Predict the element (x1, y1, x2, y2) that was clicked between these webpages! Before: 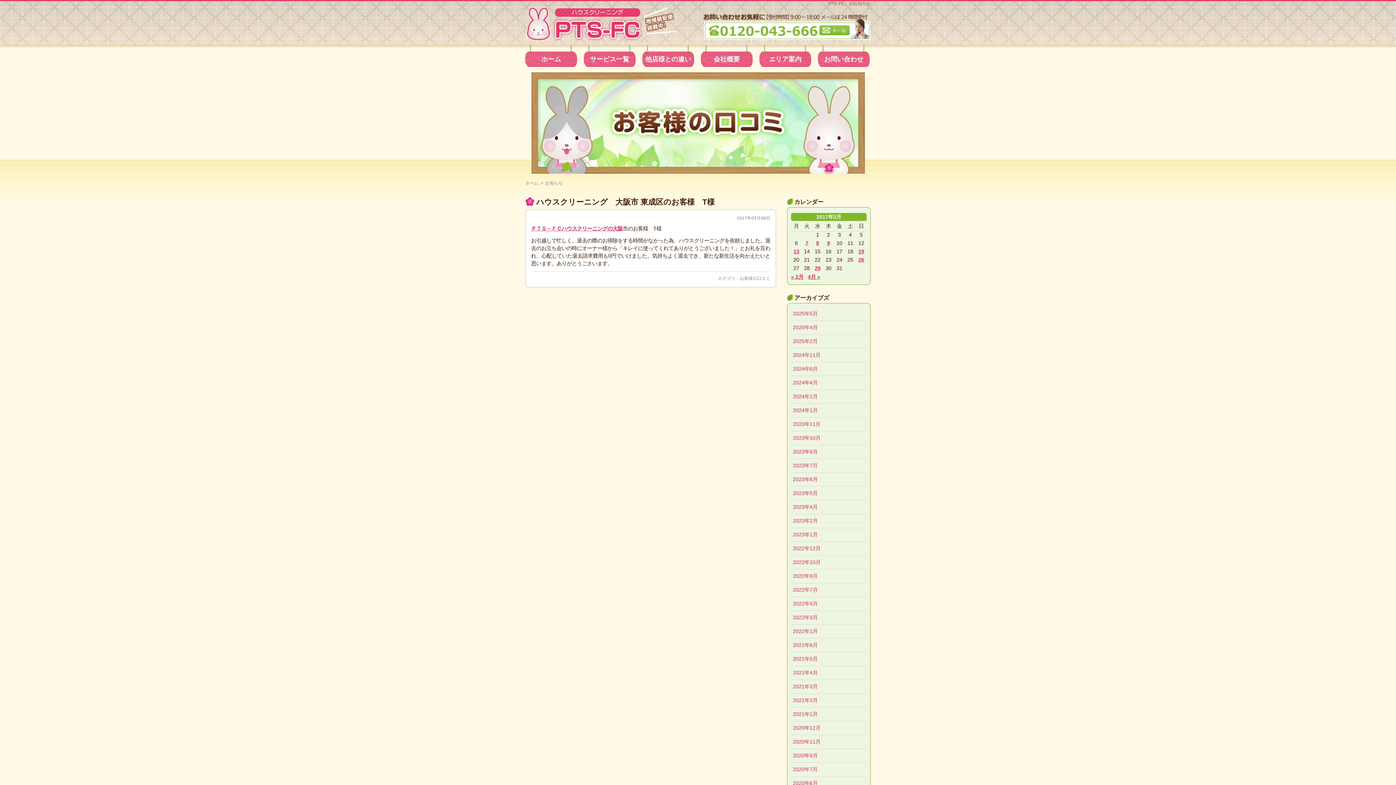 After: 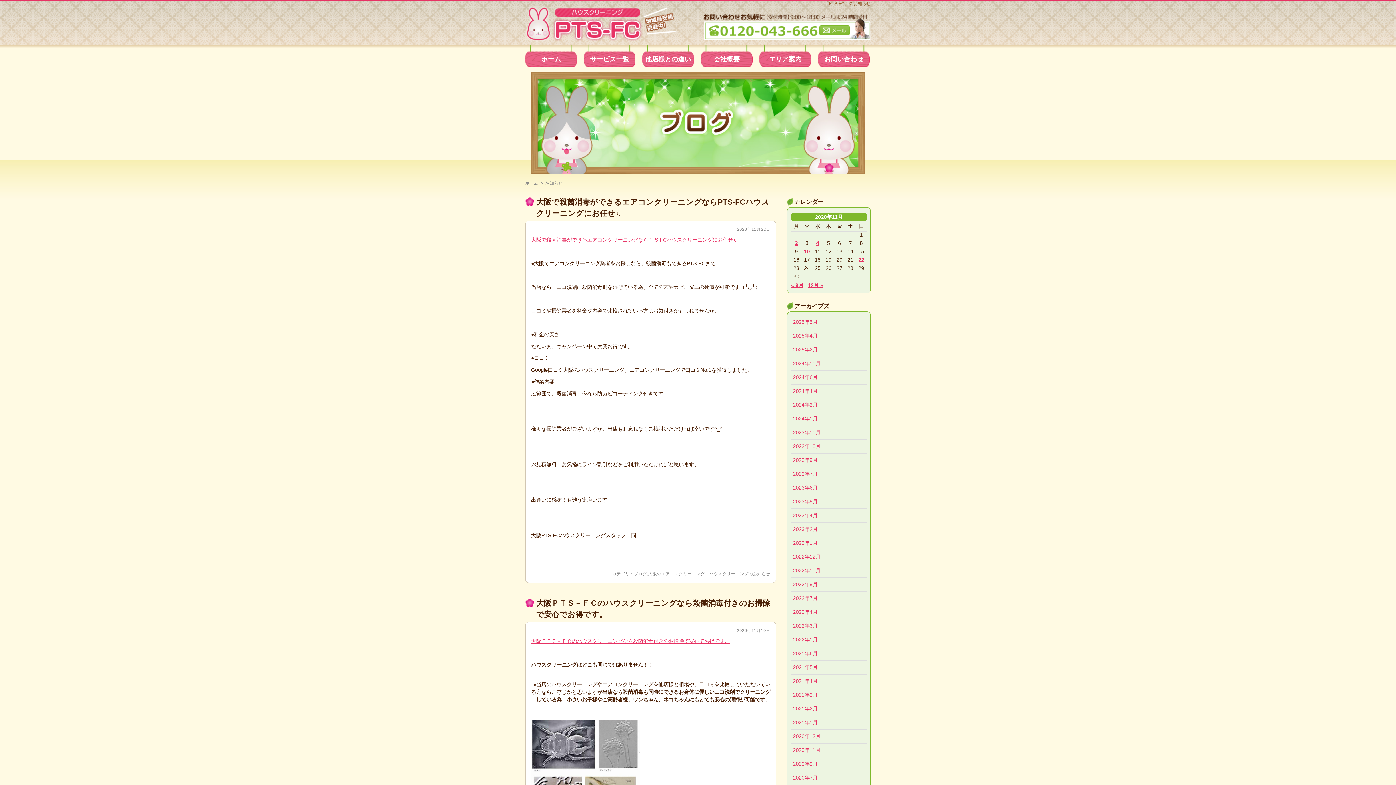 Action: label: 2020年11月 bbox: (793, 739, 820, 745)